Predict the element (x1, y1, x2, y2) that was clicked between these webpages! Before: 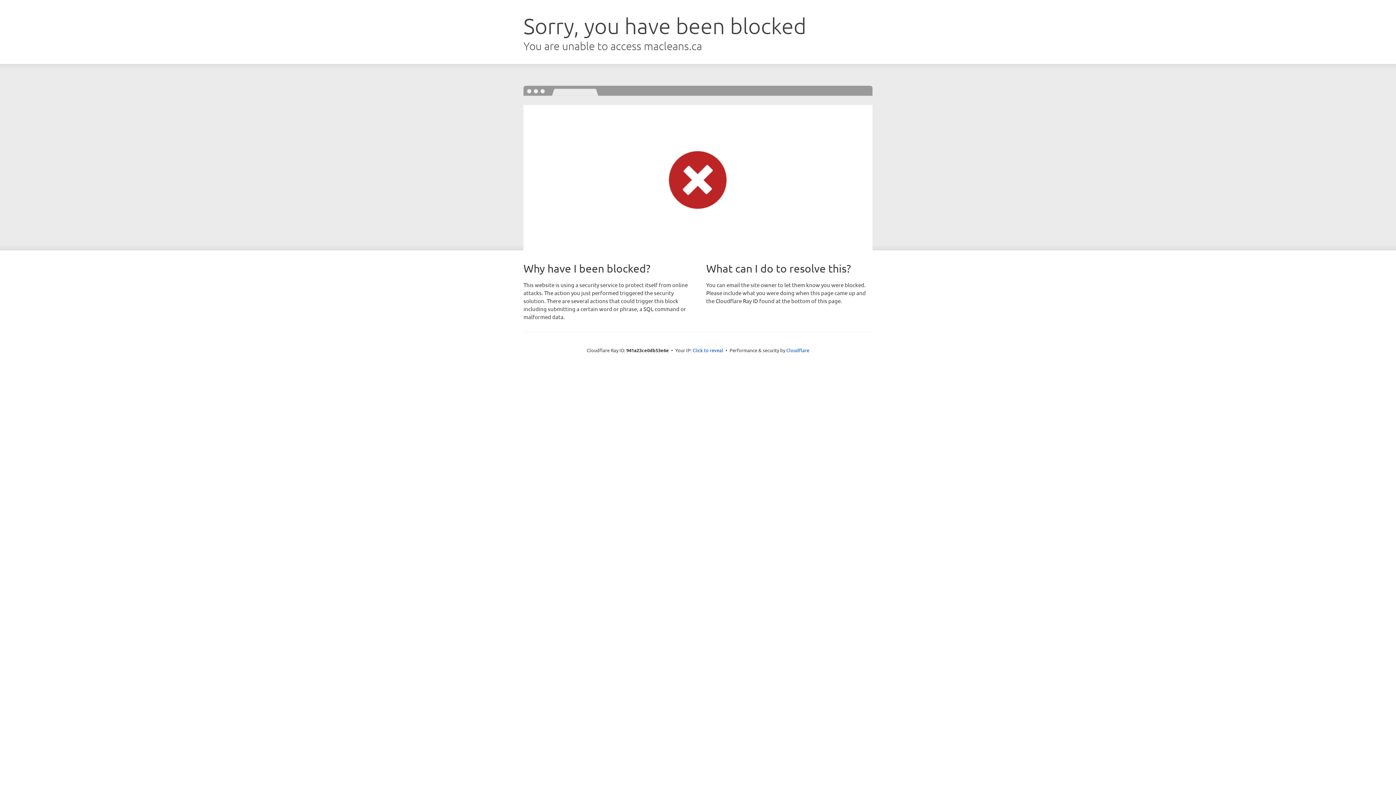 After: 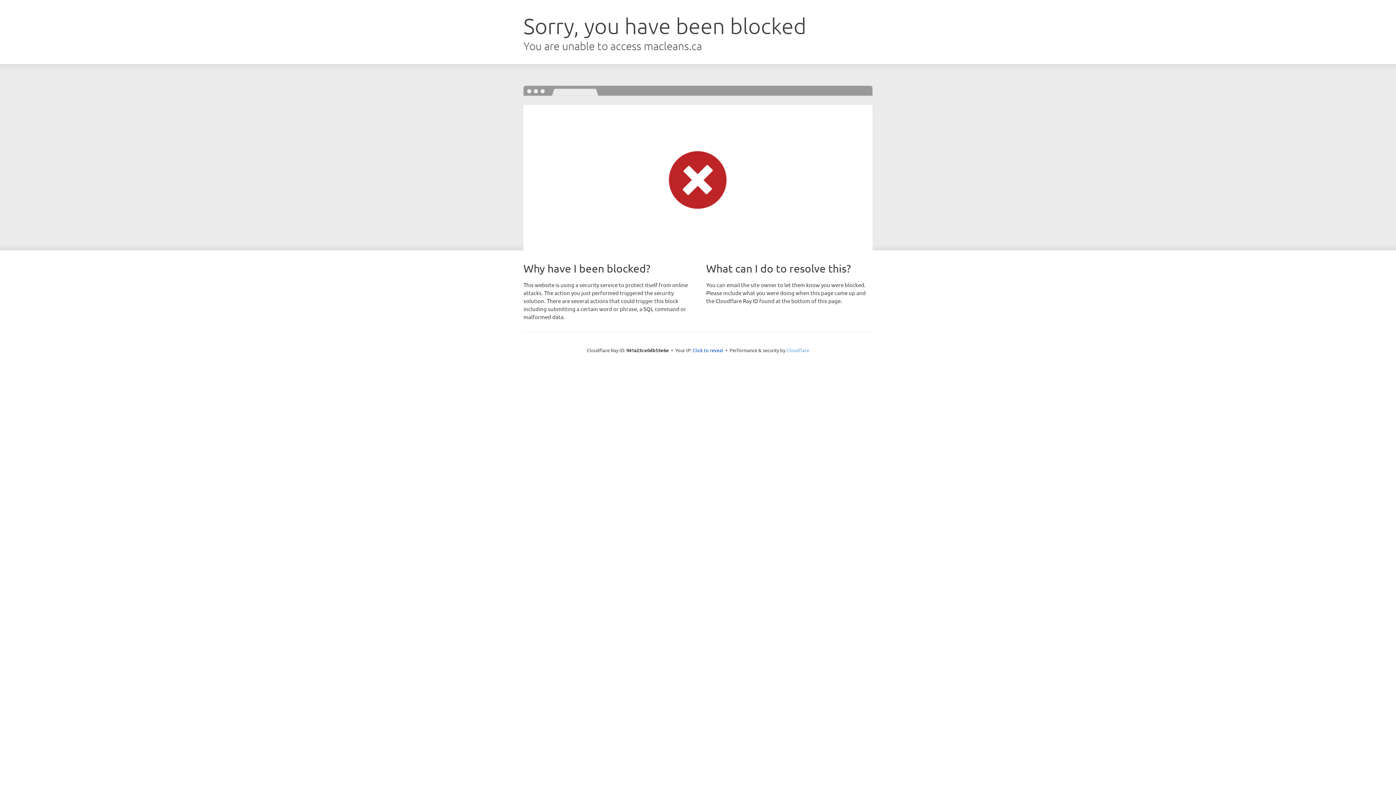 Action: bbox: (786, 347, 809, 353) label: Cloudflare